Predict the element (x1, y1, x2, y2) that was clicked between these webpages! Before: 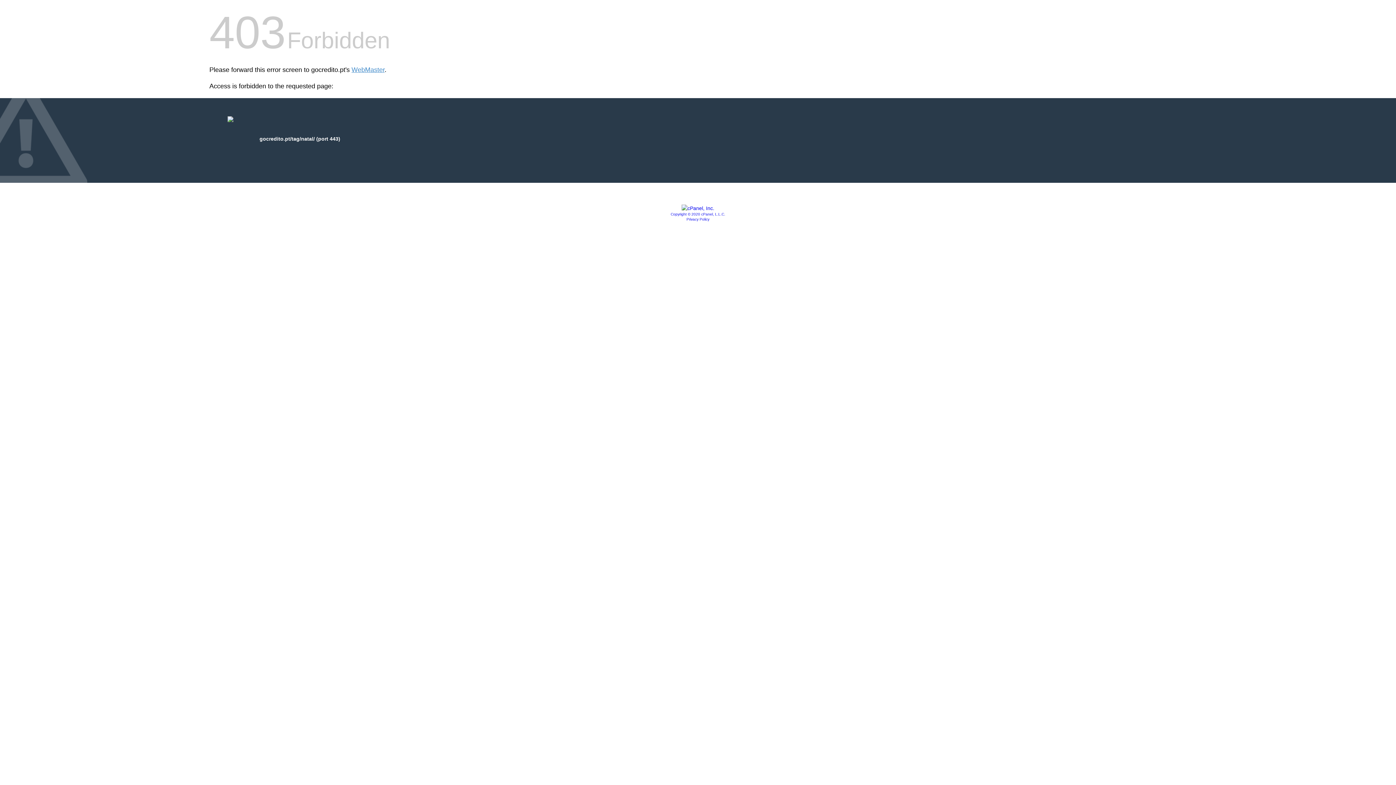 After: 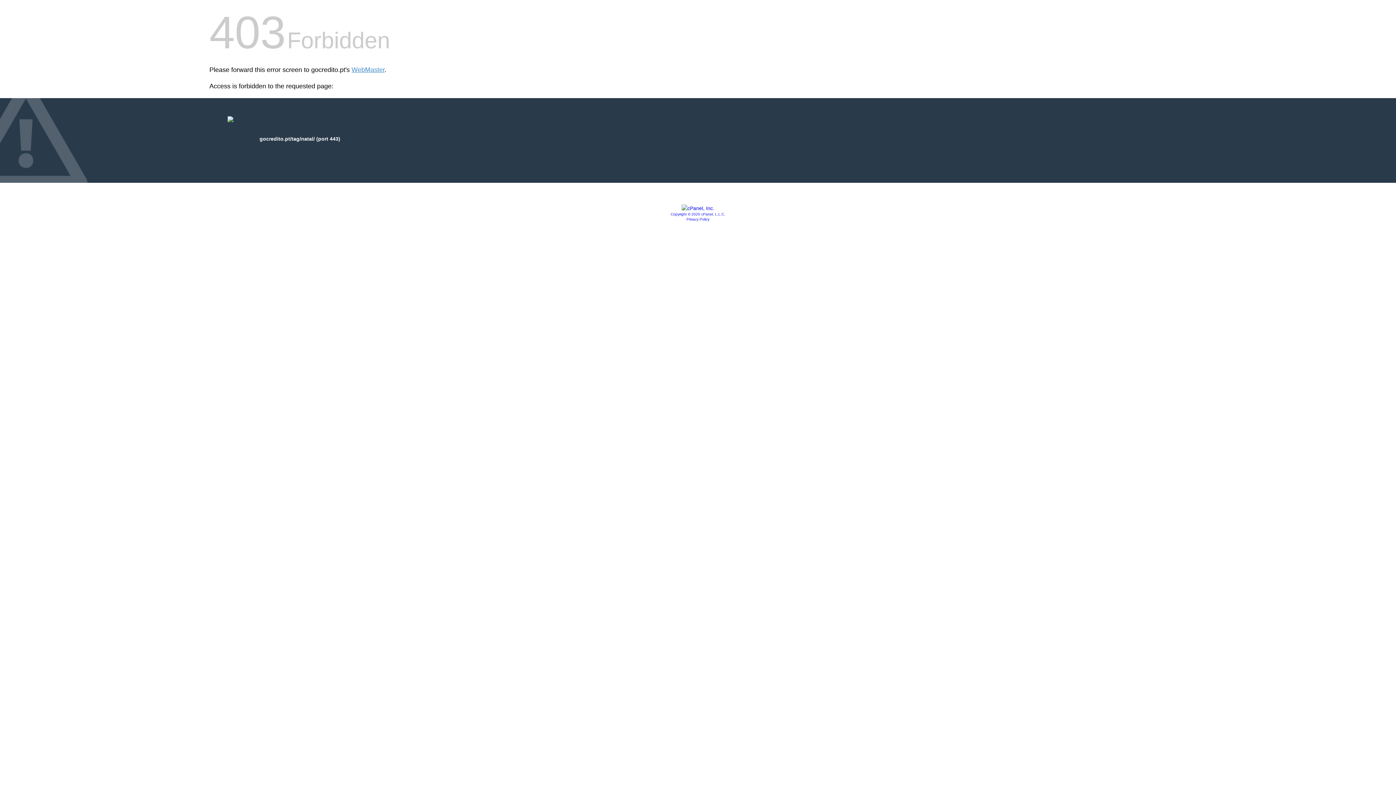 Action: bbox: (681, 205, 714, 211)